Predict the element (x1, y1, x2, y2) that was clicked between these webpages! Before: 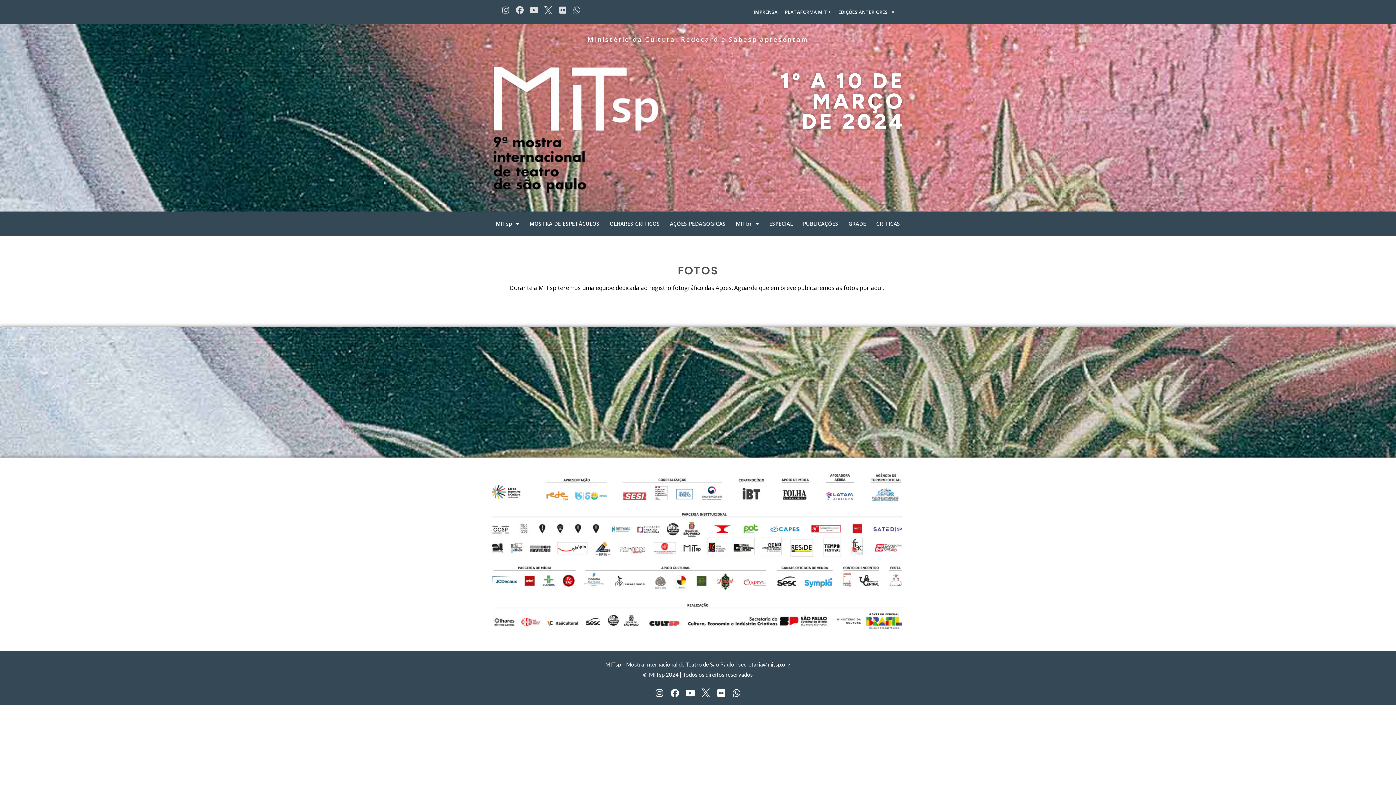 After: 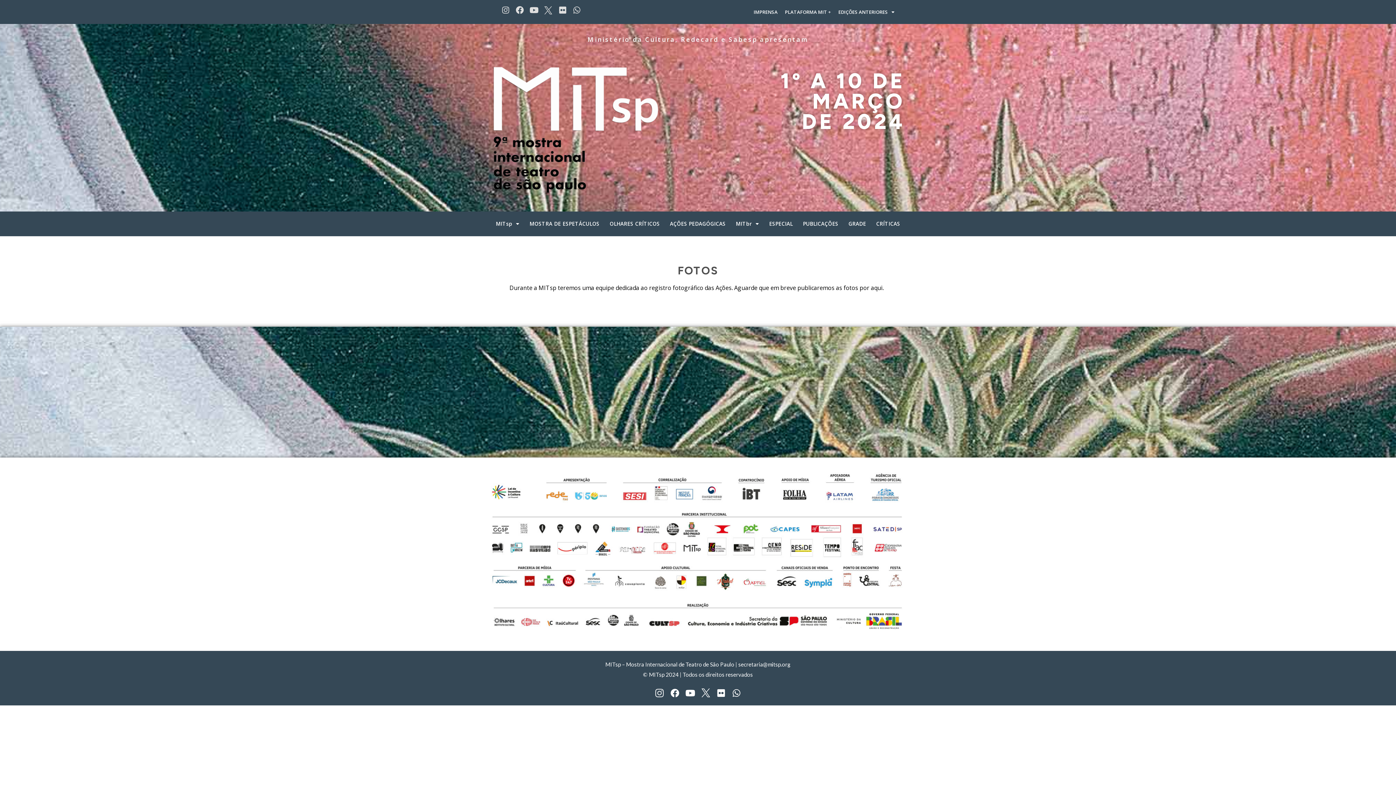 Action: label: Instagram bbox: (652, 686, 666, 700)